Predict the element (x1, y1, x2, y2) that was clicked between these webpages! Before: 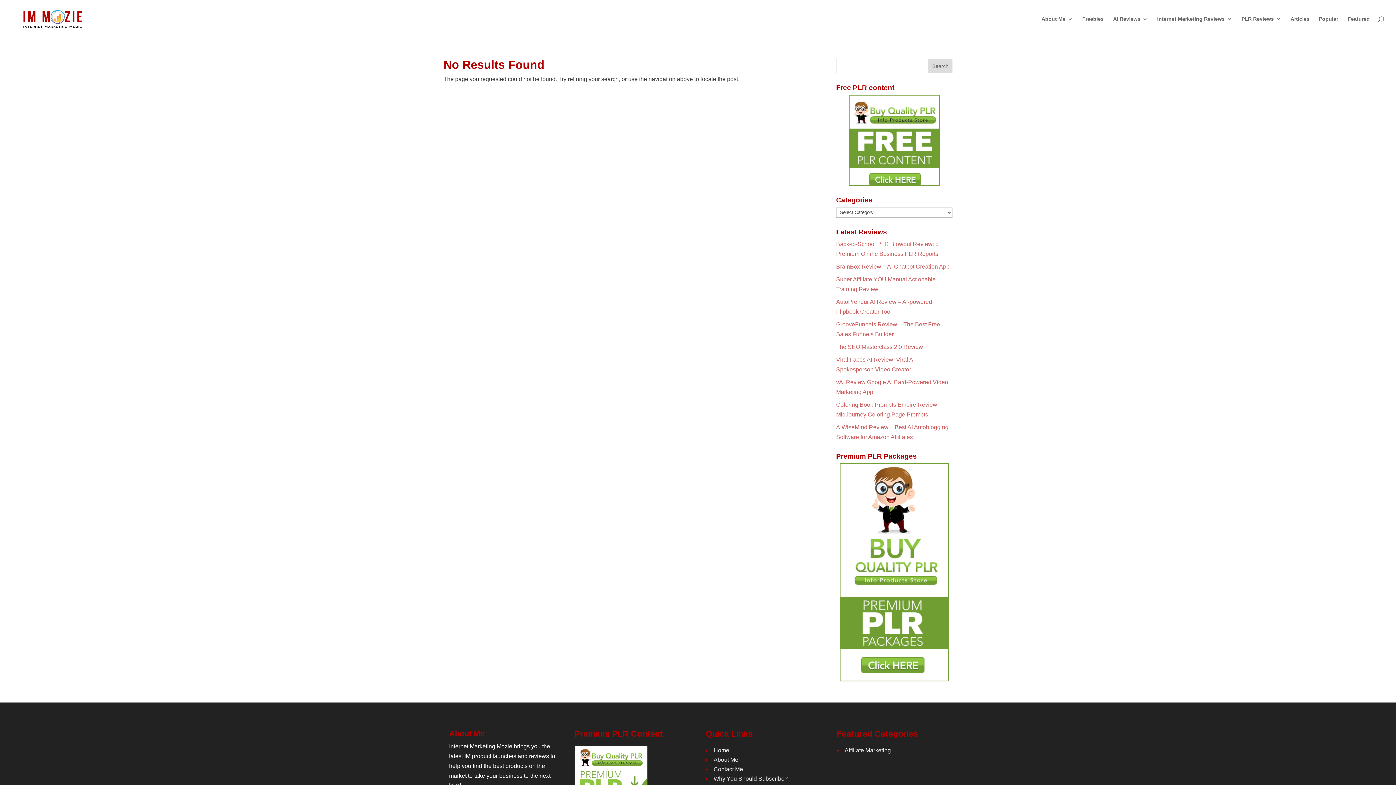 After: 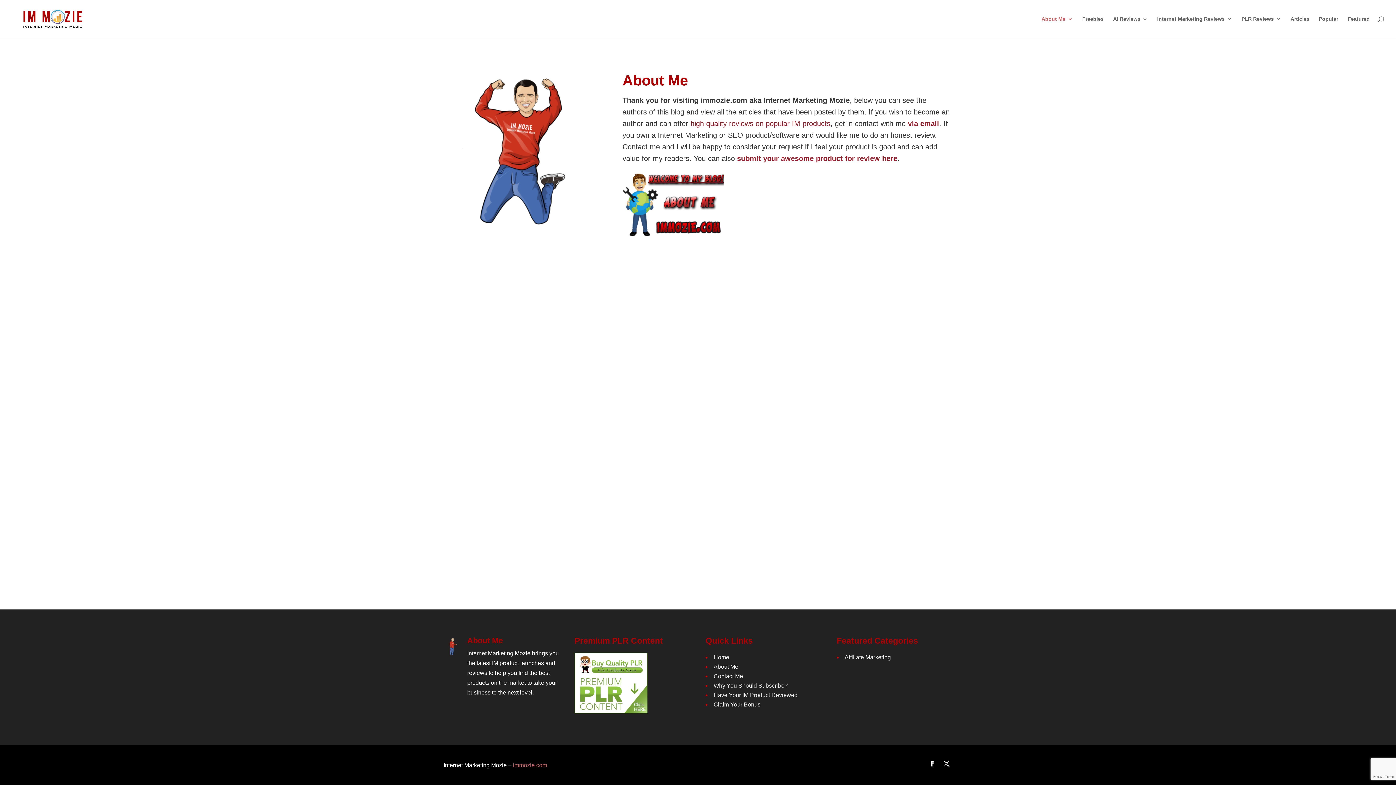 Action: label: About Me bbox: (713, 756, 738, 763)